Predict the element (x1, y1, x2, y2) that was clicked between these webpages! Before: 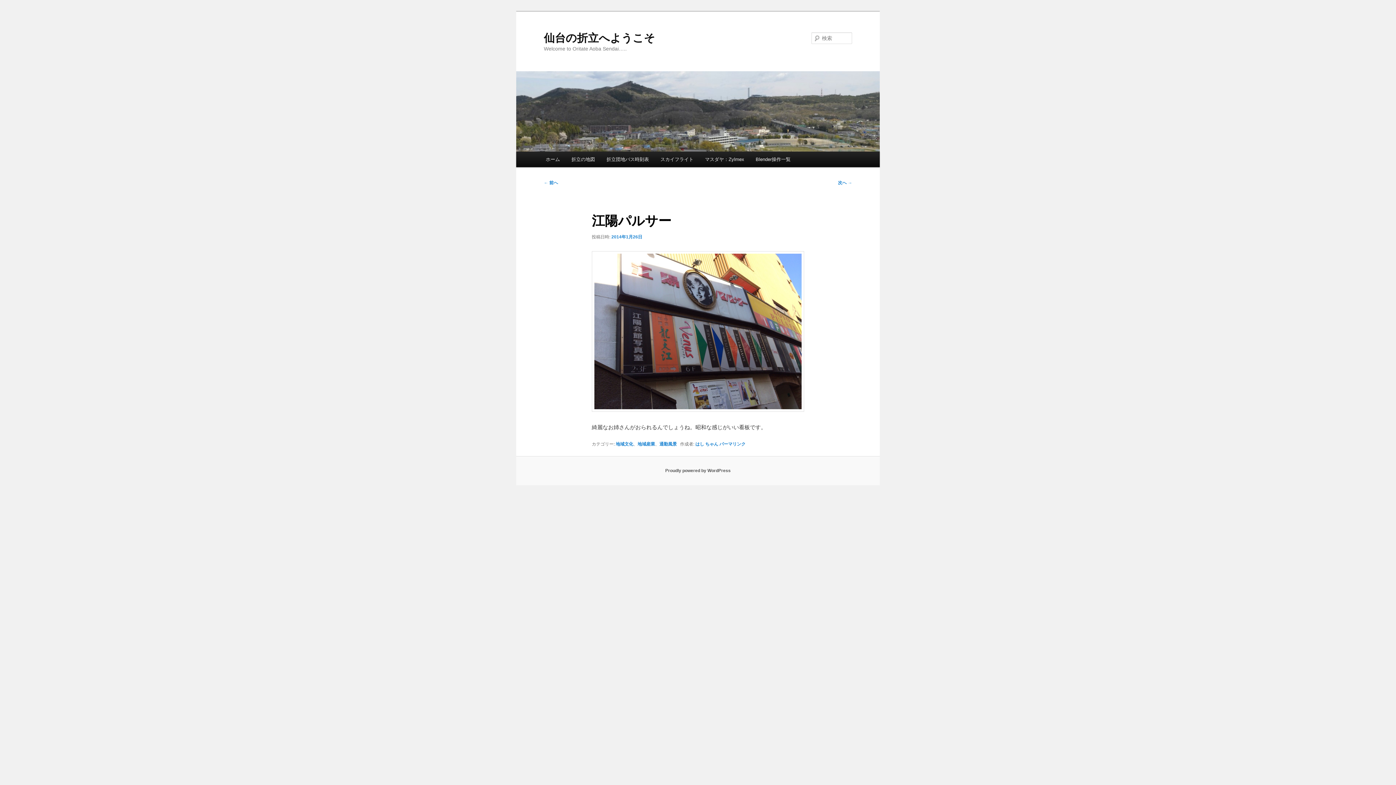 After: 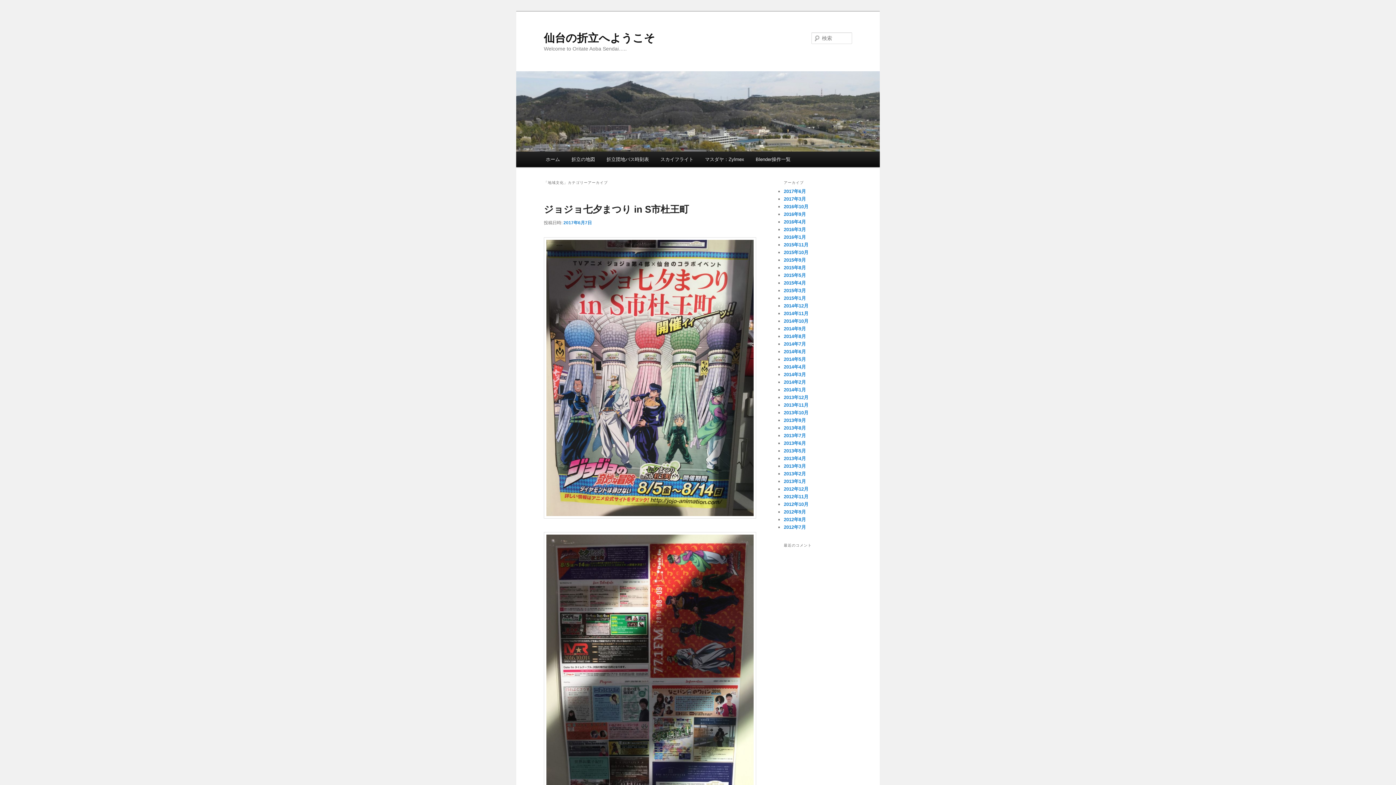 Action: bbox: (615, 441, 633, 446) label: 地域文化